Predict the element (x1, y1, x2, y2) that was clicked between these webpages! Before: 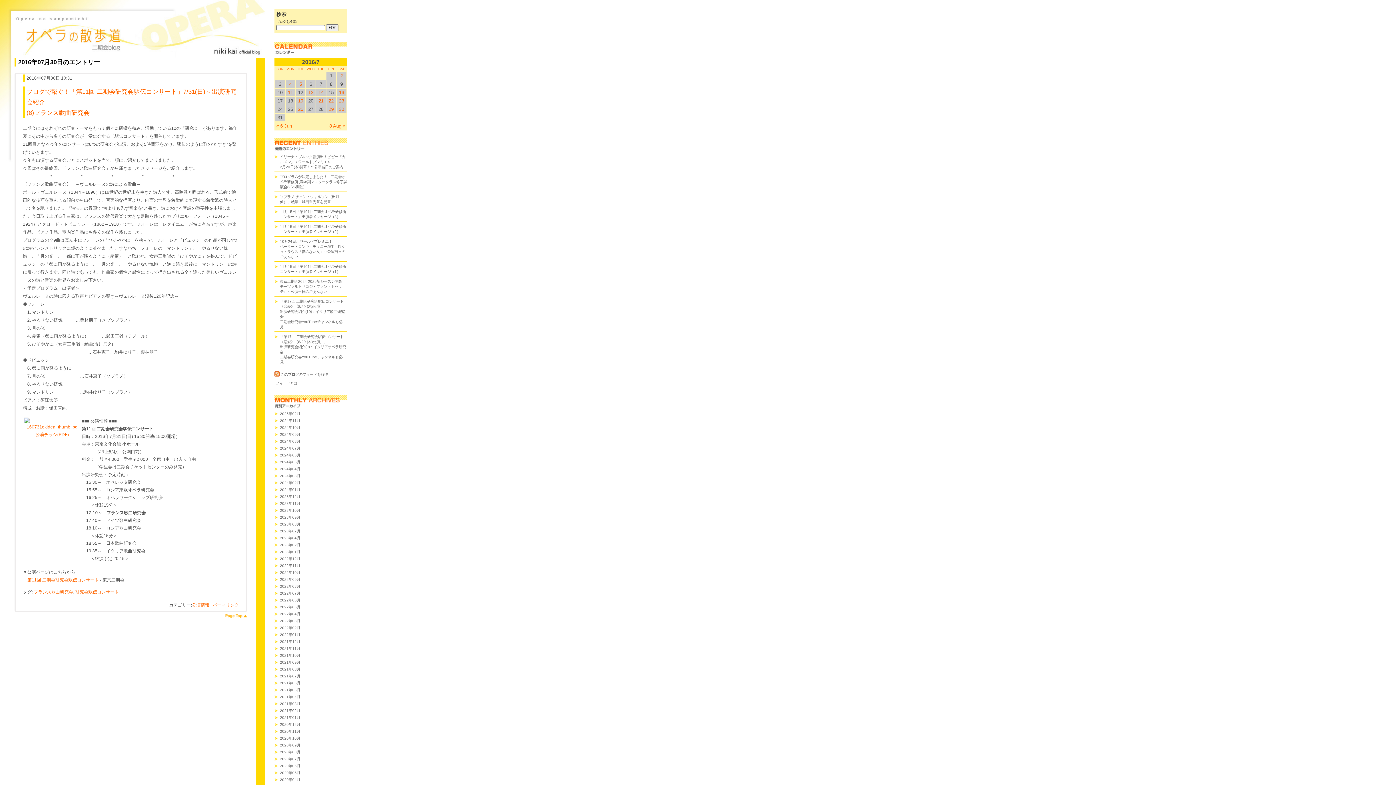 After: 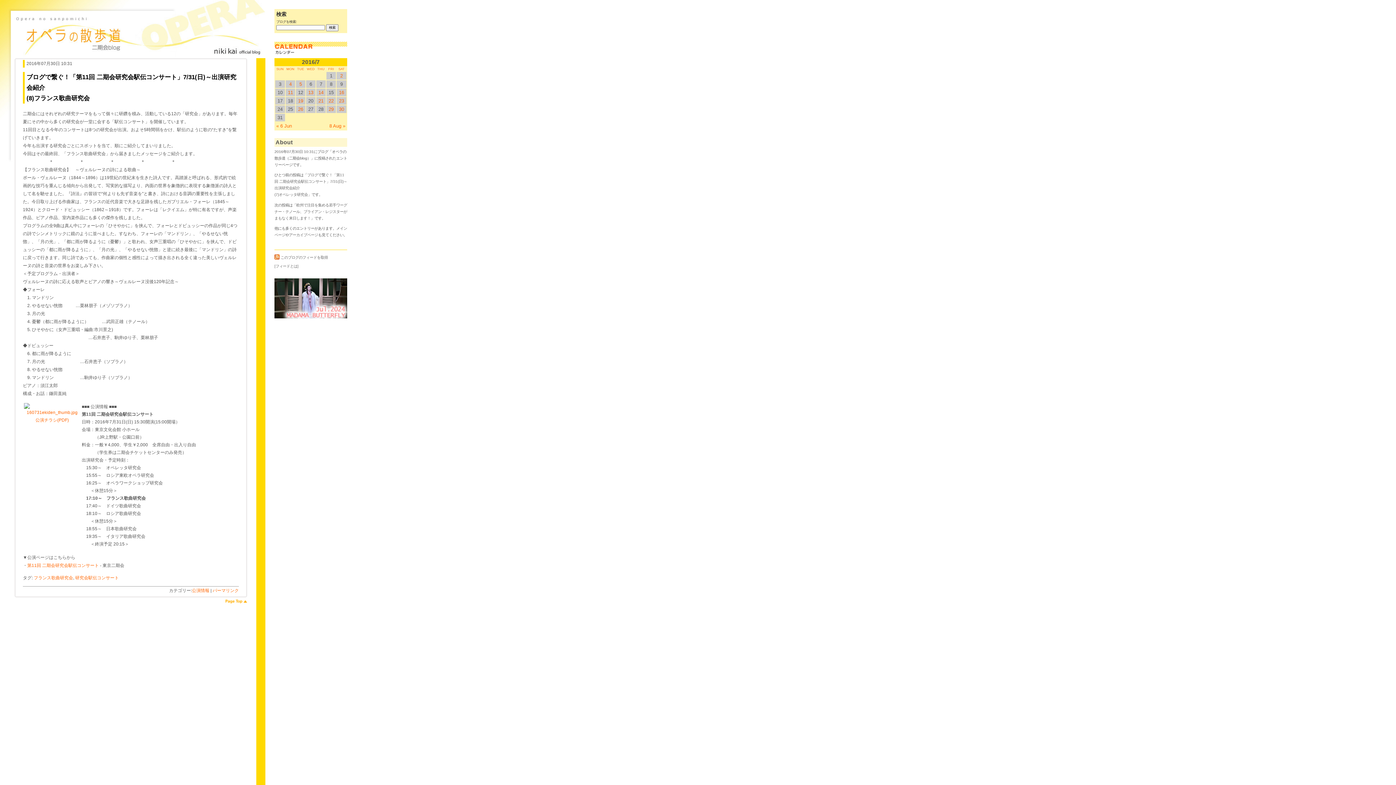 Action: bbox: (212, 602, 238, 607) label: パーマリンク